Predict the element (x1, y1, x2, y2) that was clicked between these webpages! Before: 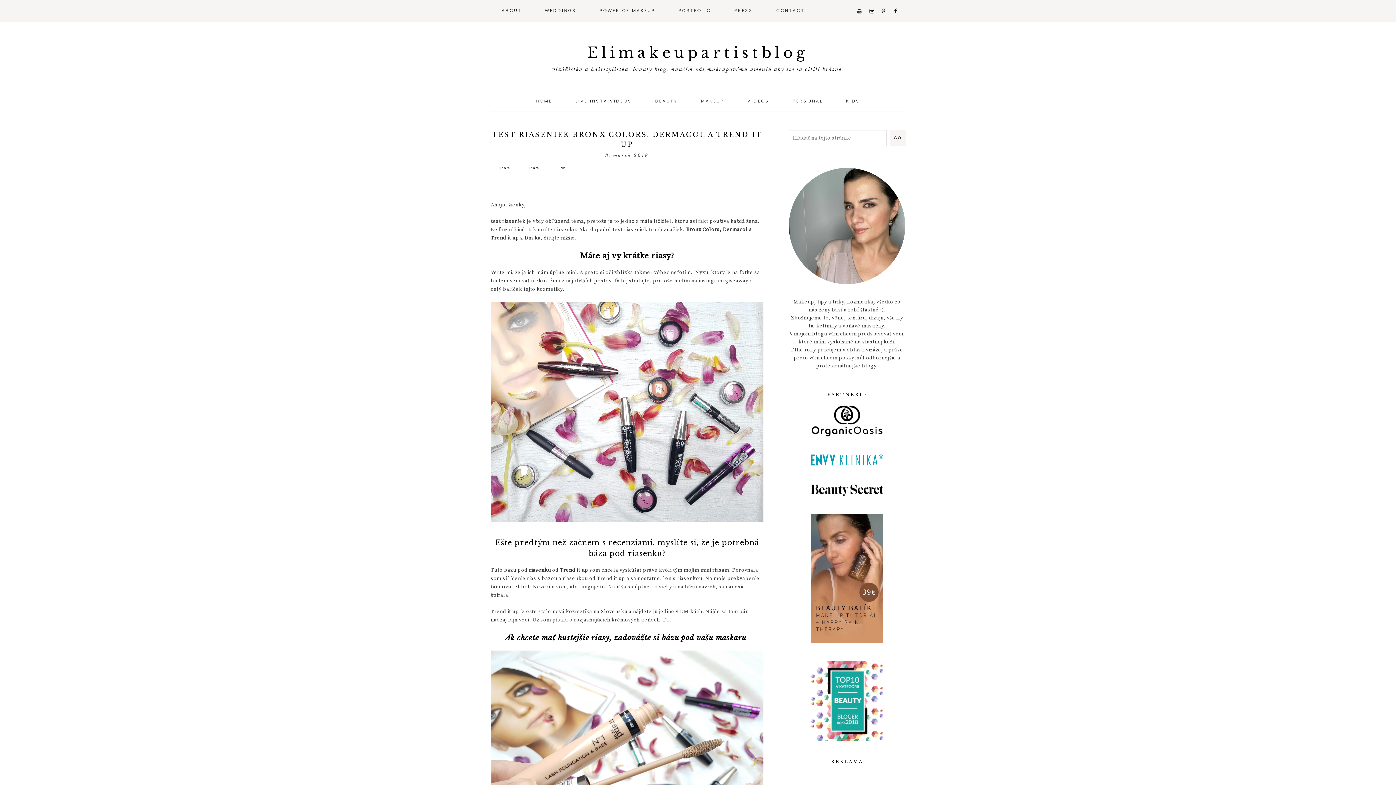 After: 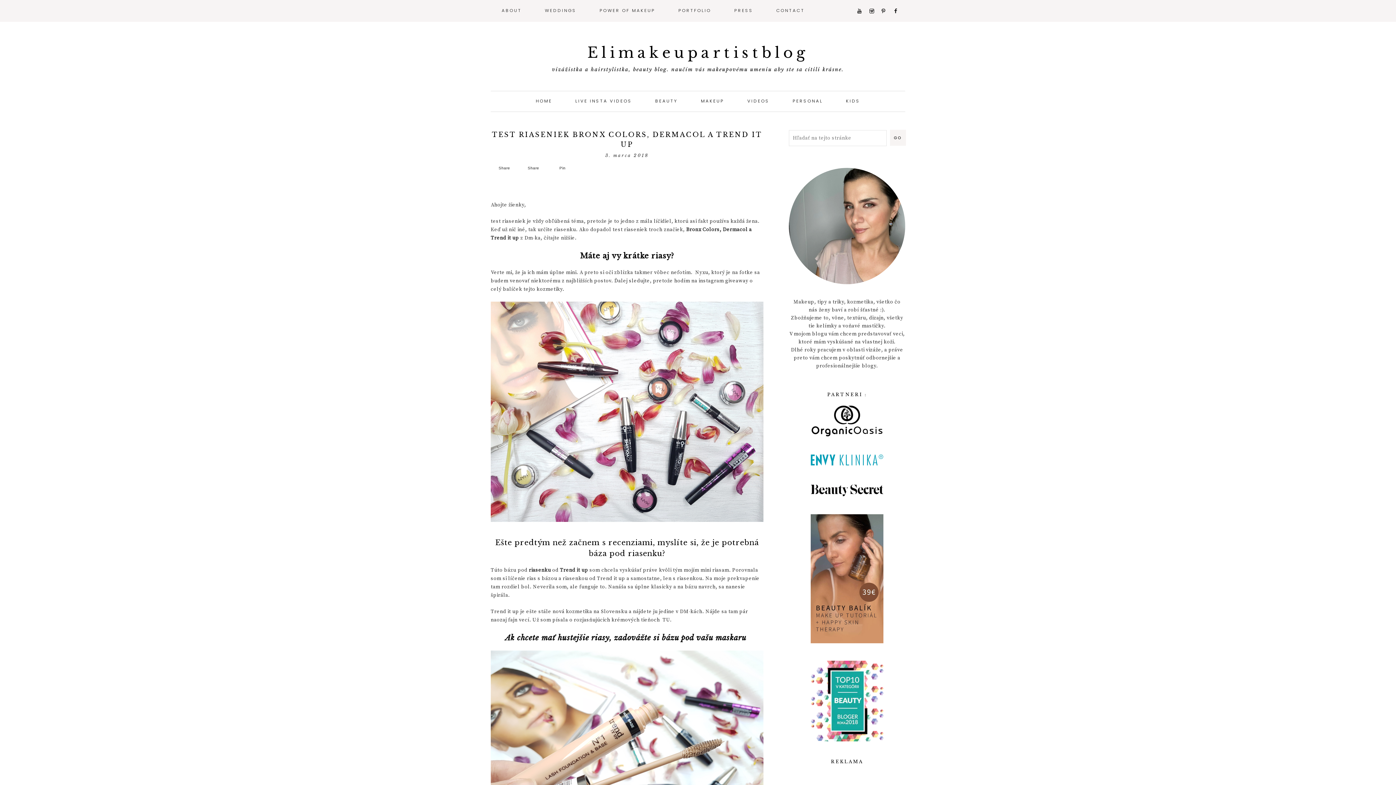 Action: bbox: (490, 163, 518, 172) label: Share